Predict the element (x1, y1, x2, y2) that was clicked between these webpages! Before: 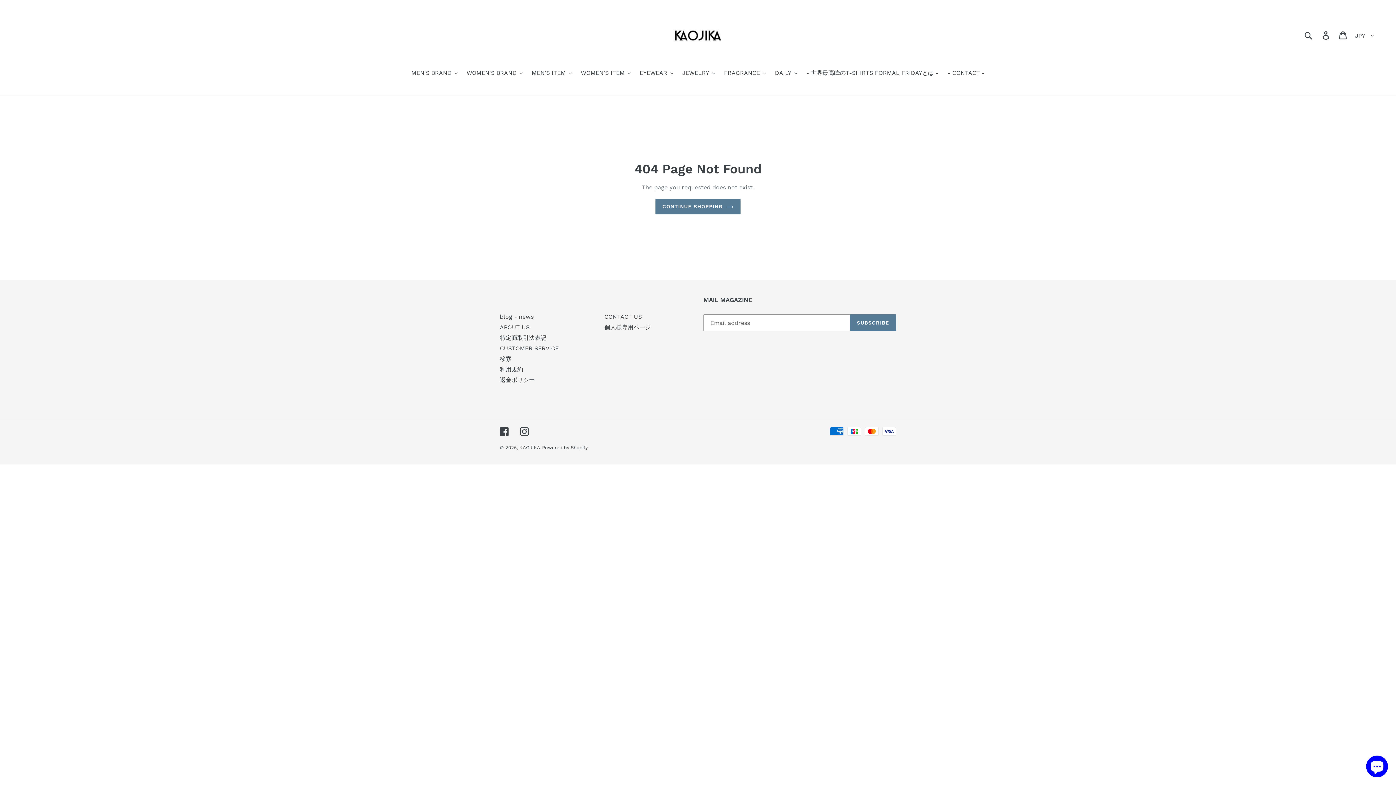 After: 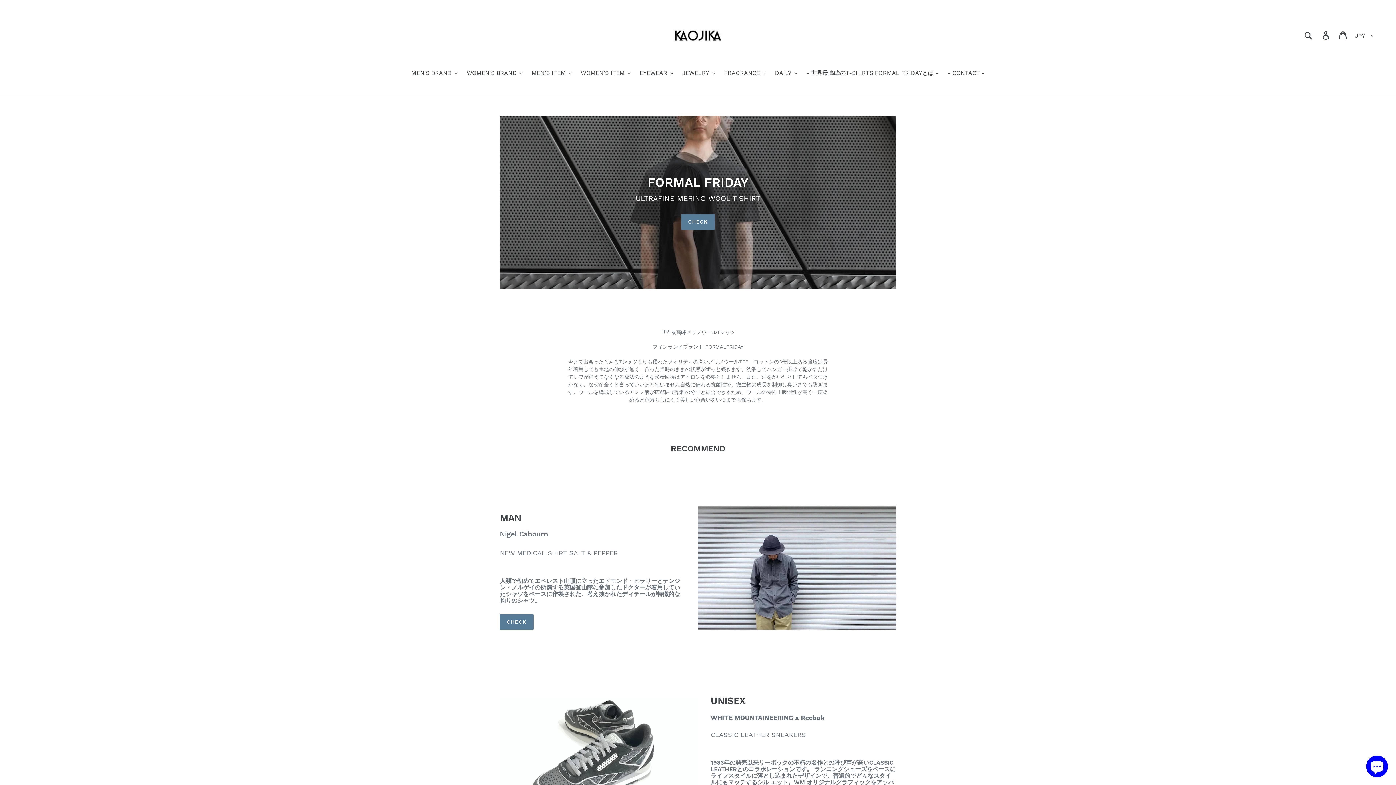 Action: bbox: (519, 445, 540, 450) label: KAOJIKA